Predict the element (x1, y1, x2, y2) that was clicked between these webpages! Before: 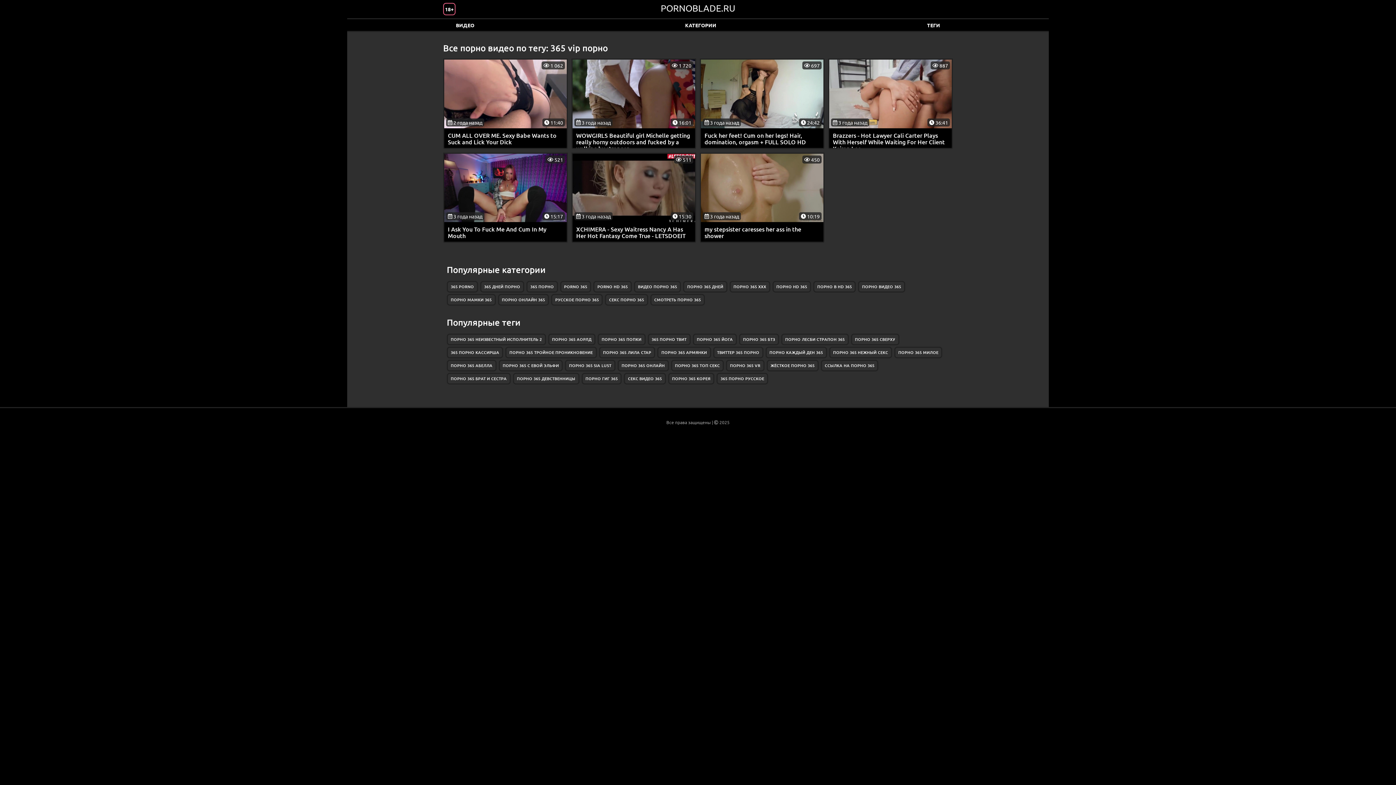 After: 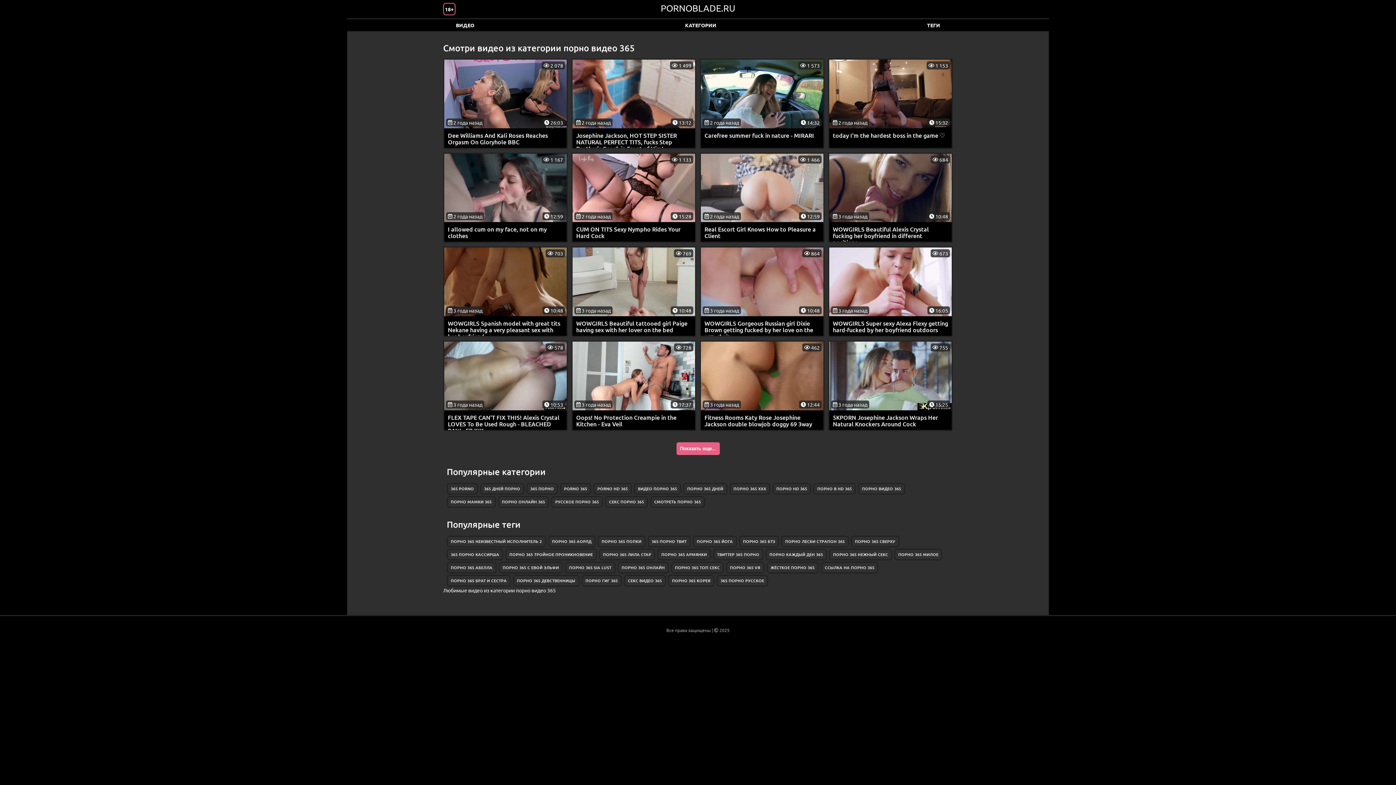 Action: bbox: (858, 281, 905, 292) label: ПОРНО ВИДЕО 365